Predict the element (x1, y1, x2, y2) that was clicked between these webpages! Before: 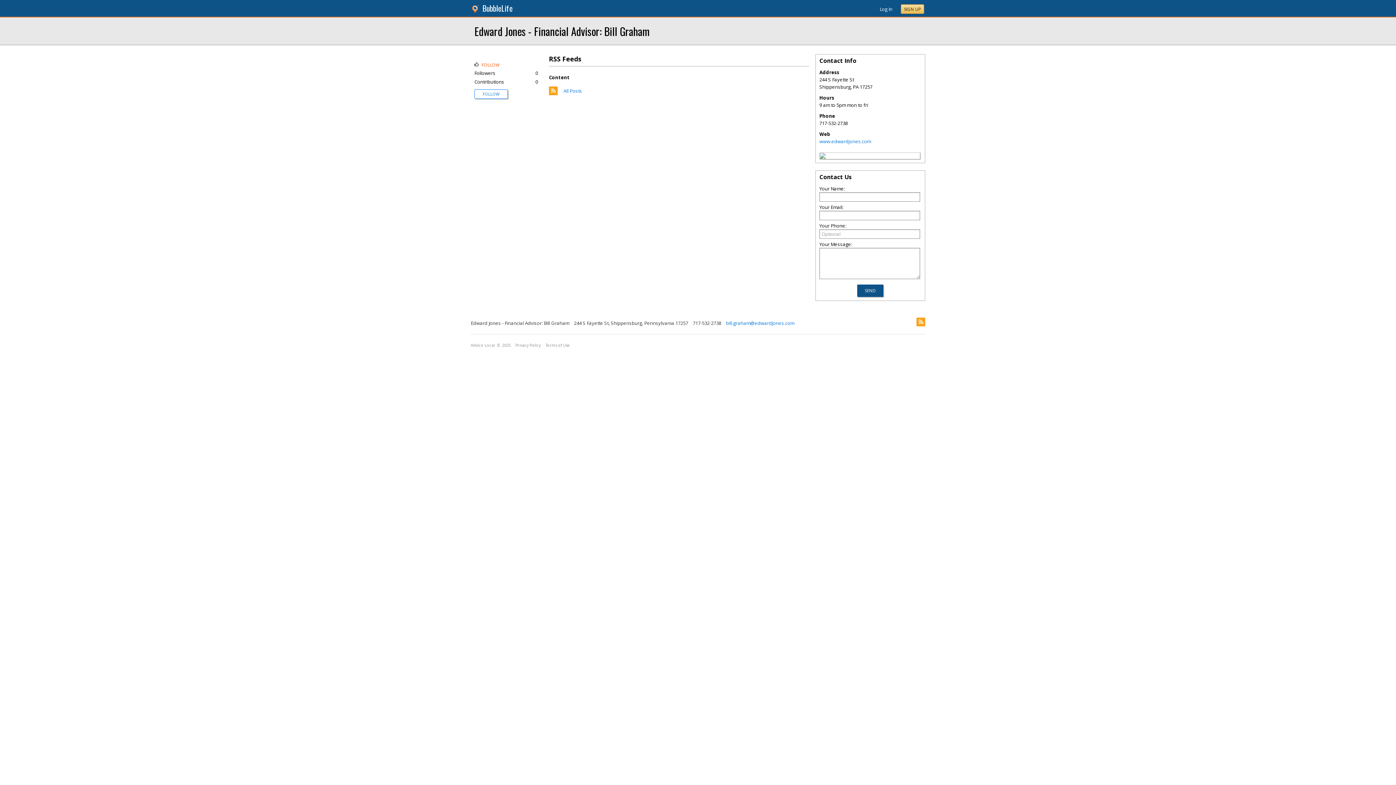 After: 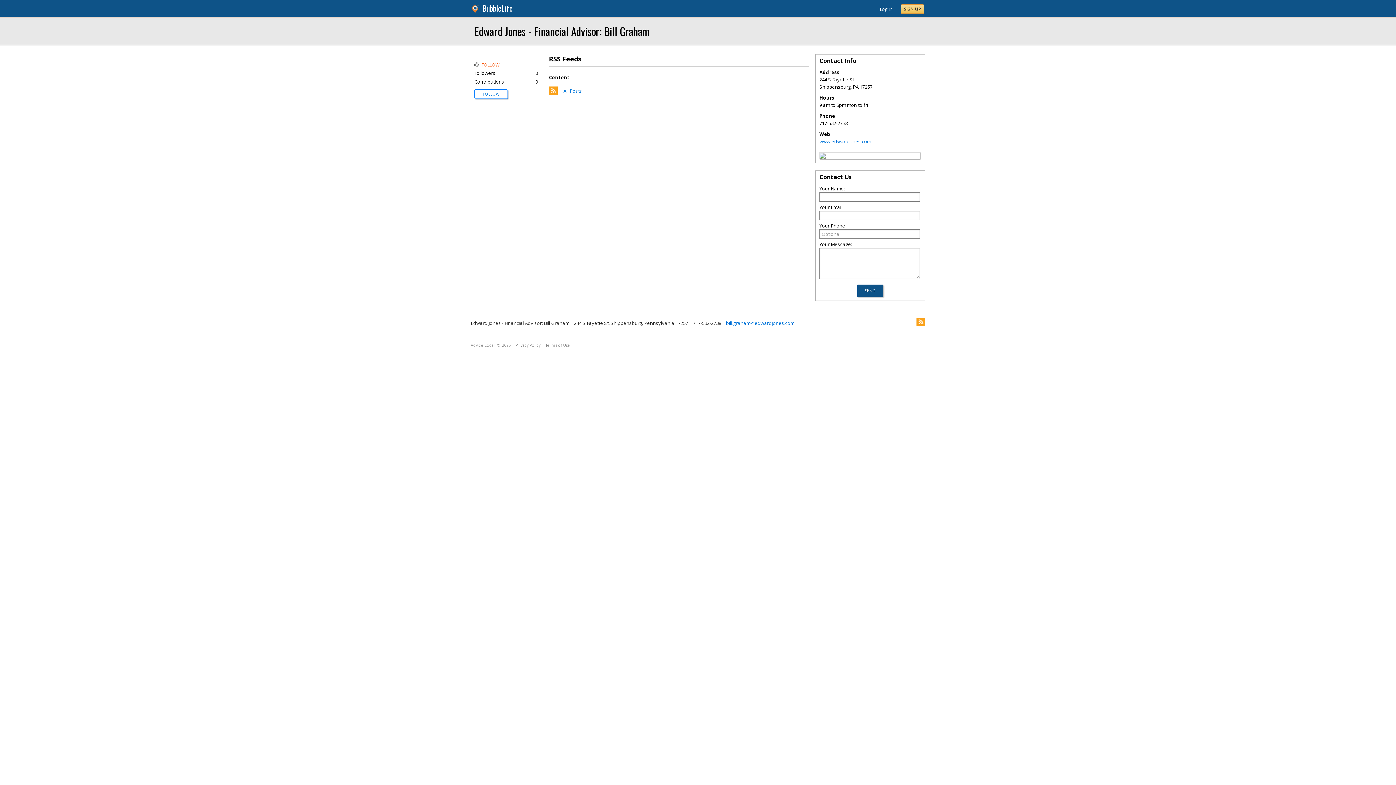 Action: bbox: (916, 317, 925, 326)